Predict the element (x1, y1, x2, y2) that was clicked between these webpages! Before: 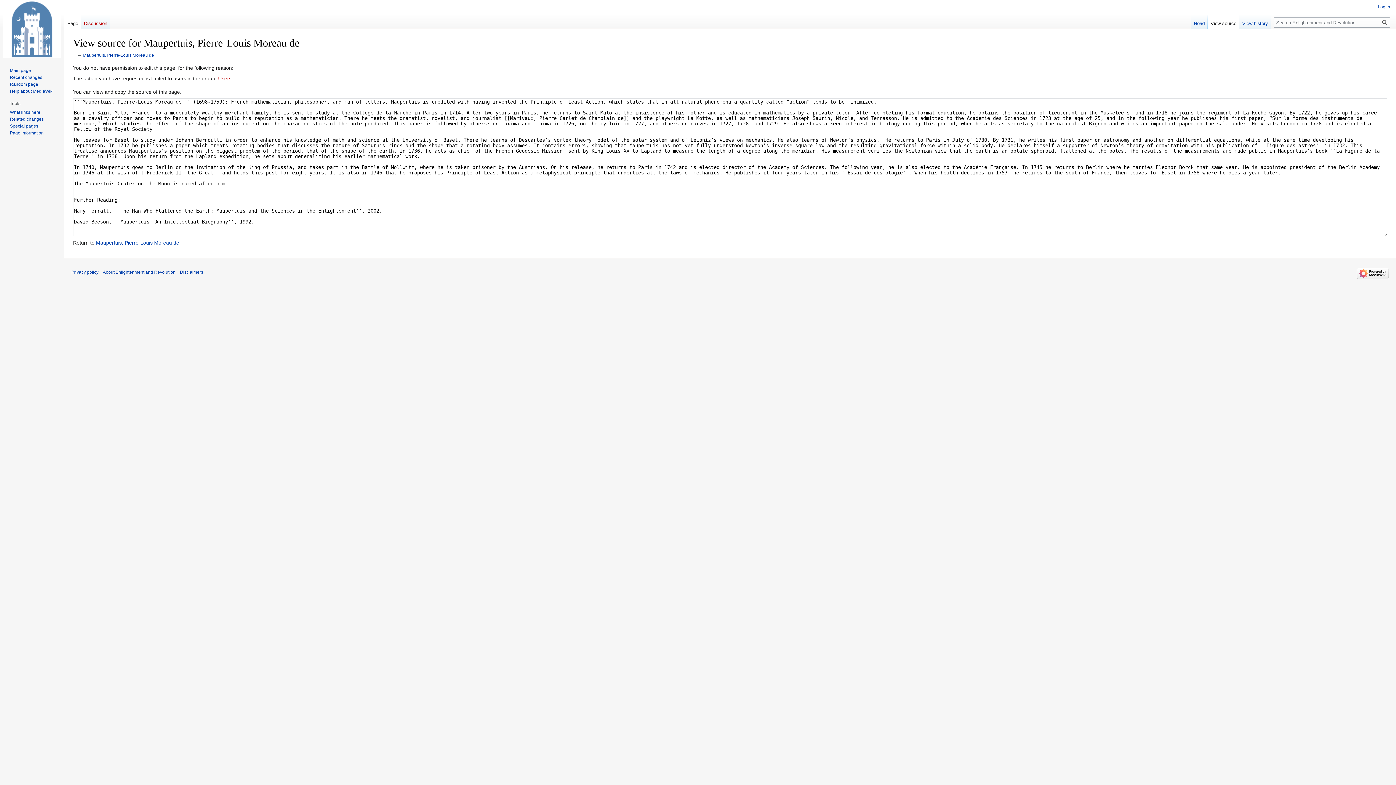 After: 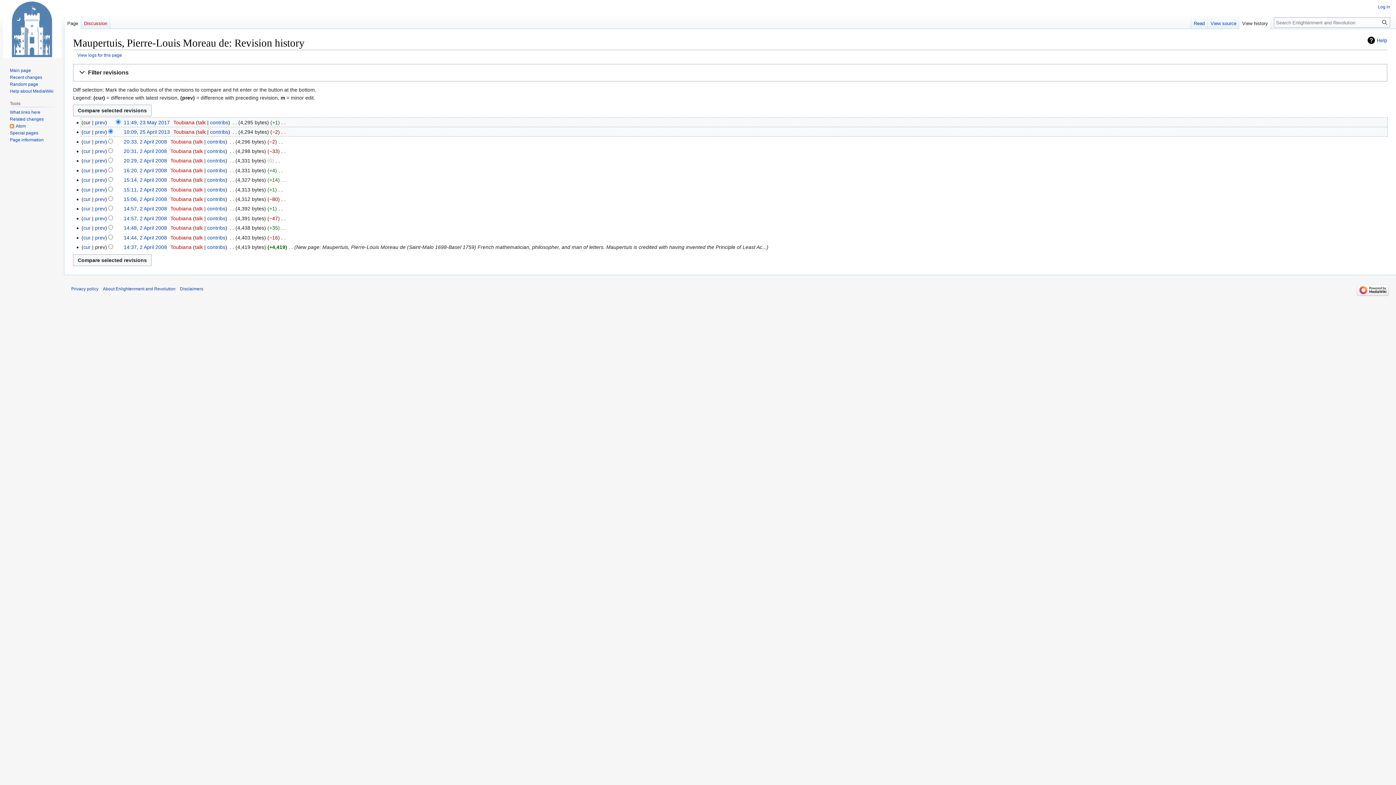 Action: bbox: (1239, 14, 1271, 29) label: View history